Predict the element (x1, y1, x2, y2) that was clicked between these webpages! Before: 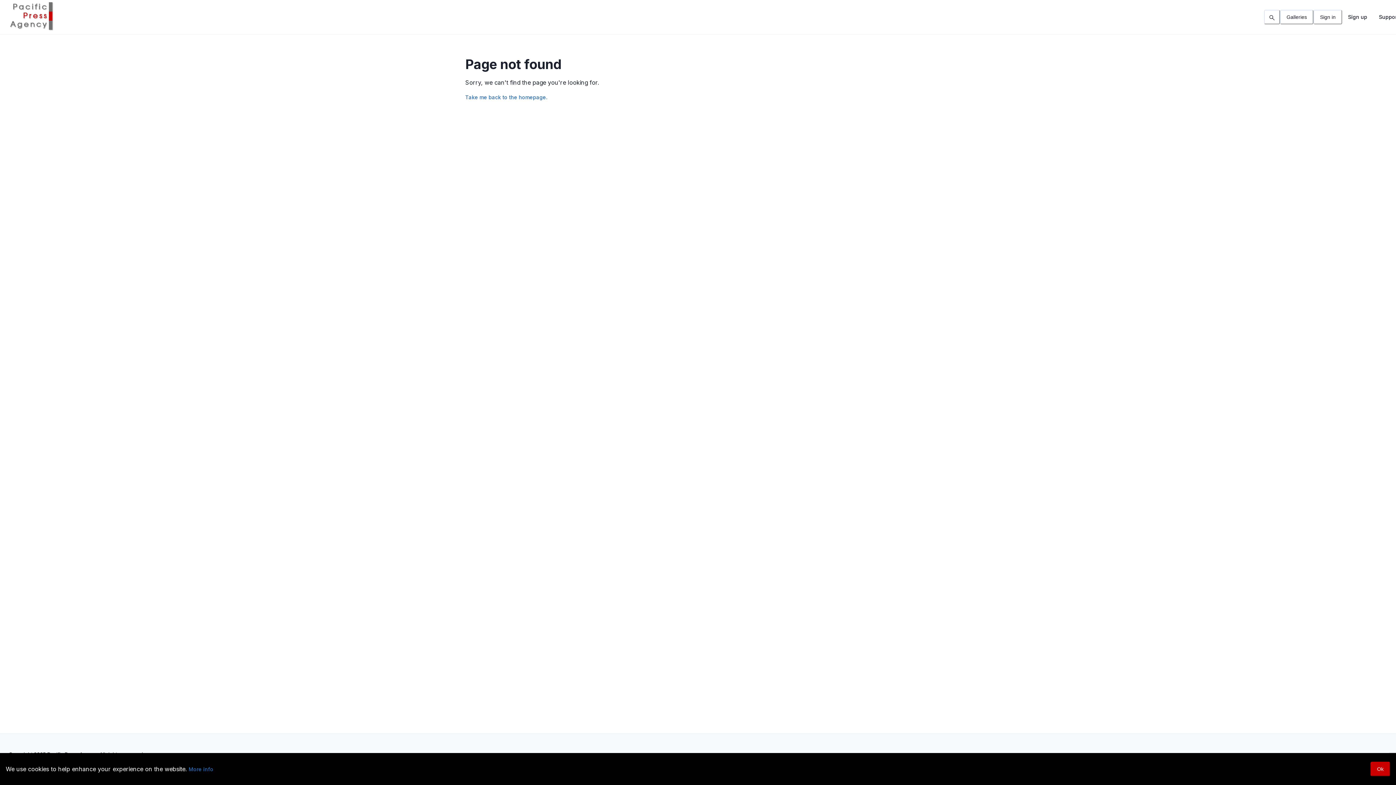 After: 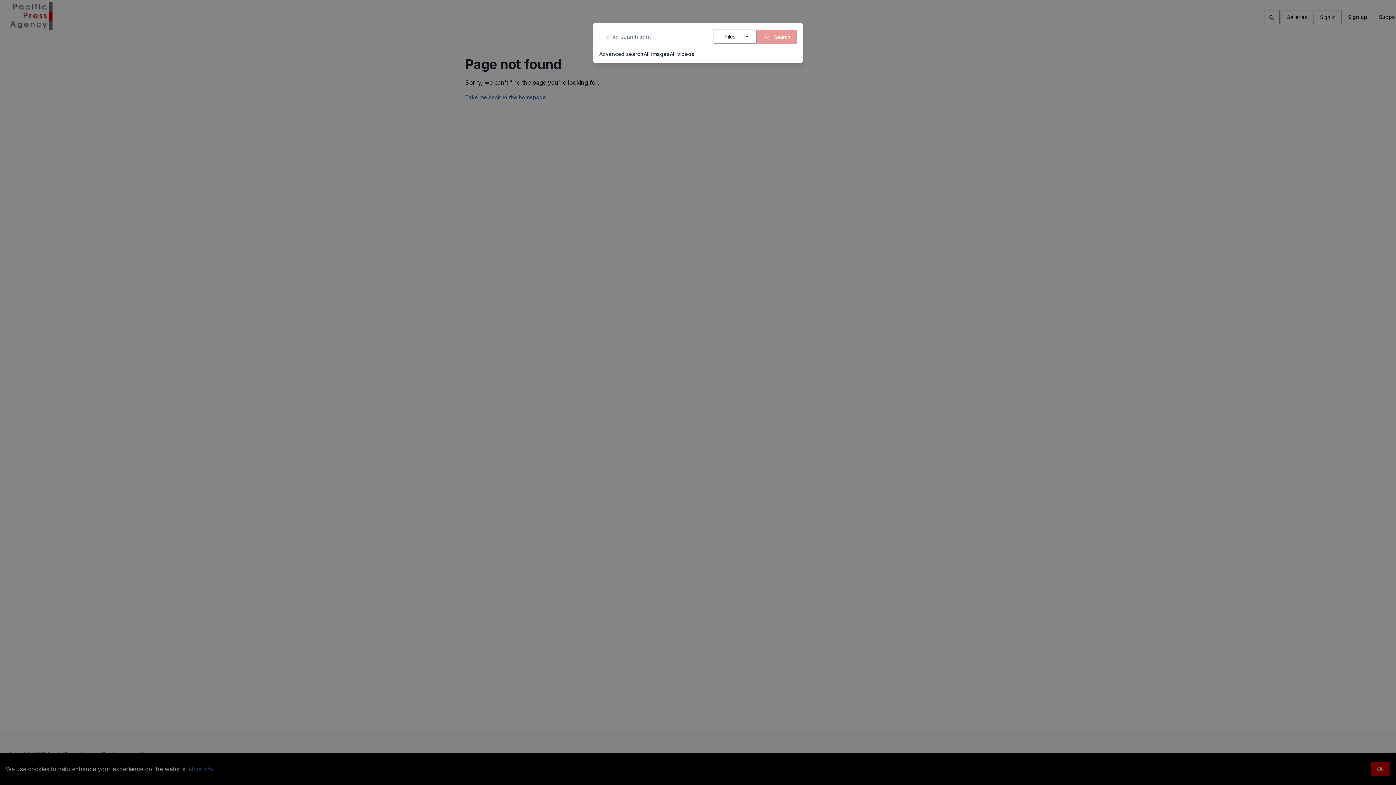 Action: bbox: (1264, 9, 1280, 24)